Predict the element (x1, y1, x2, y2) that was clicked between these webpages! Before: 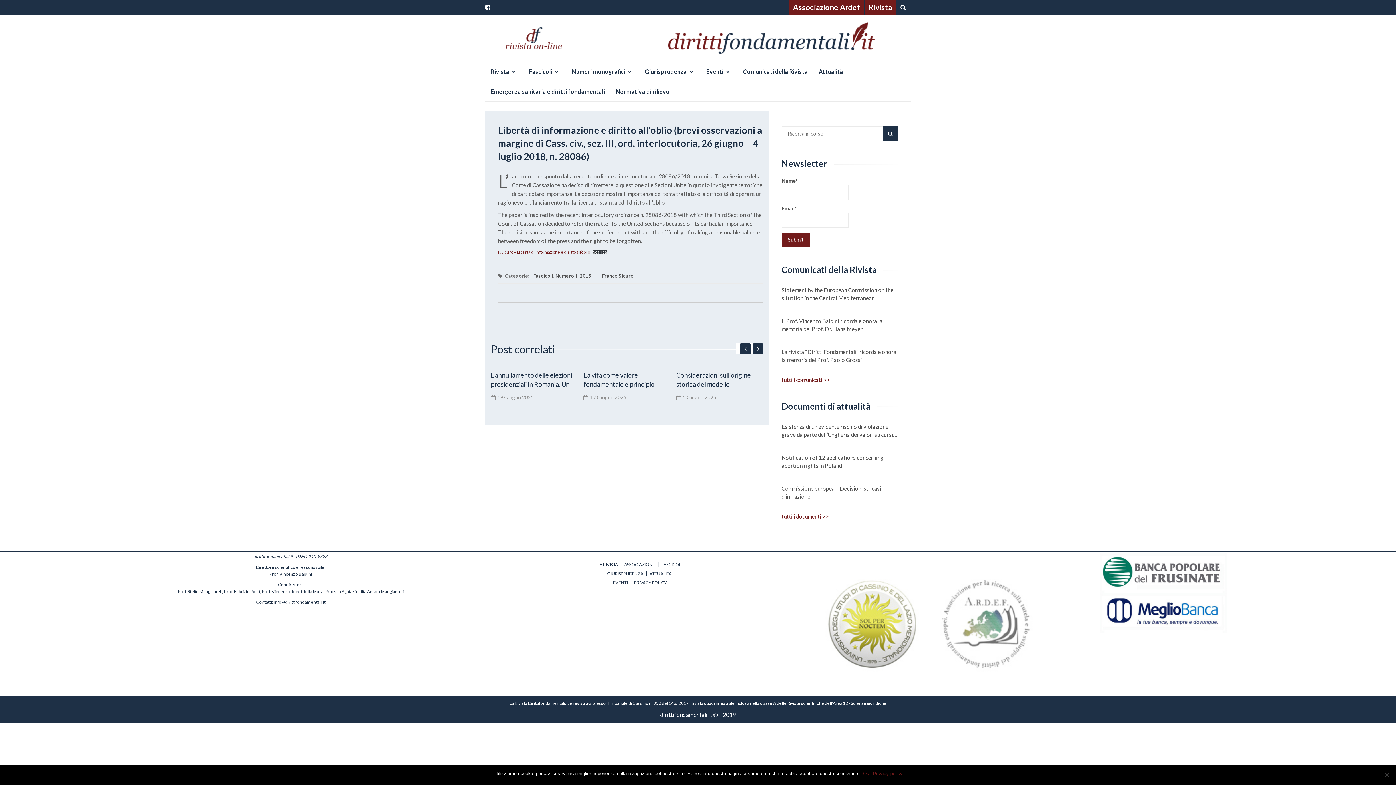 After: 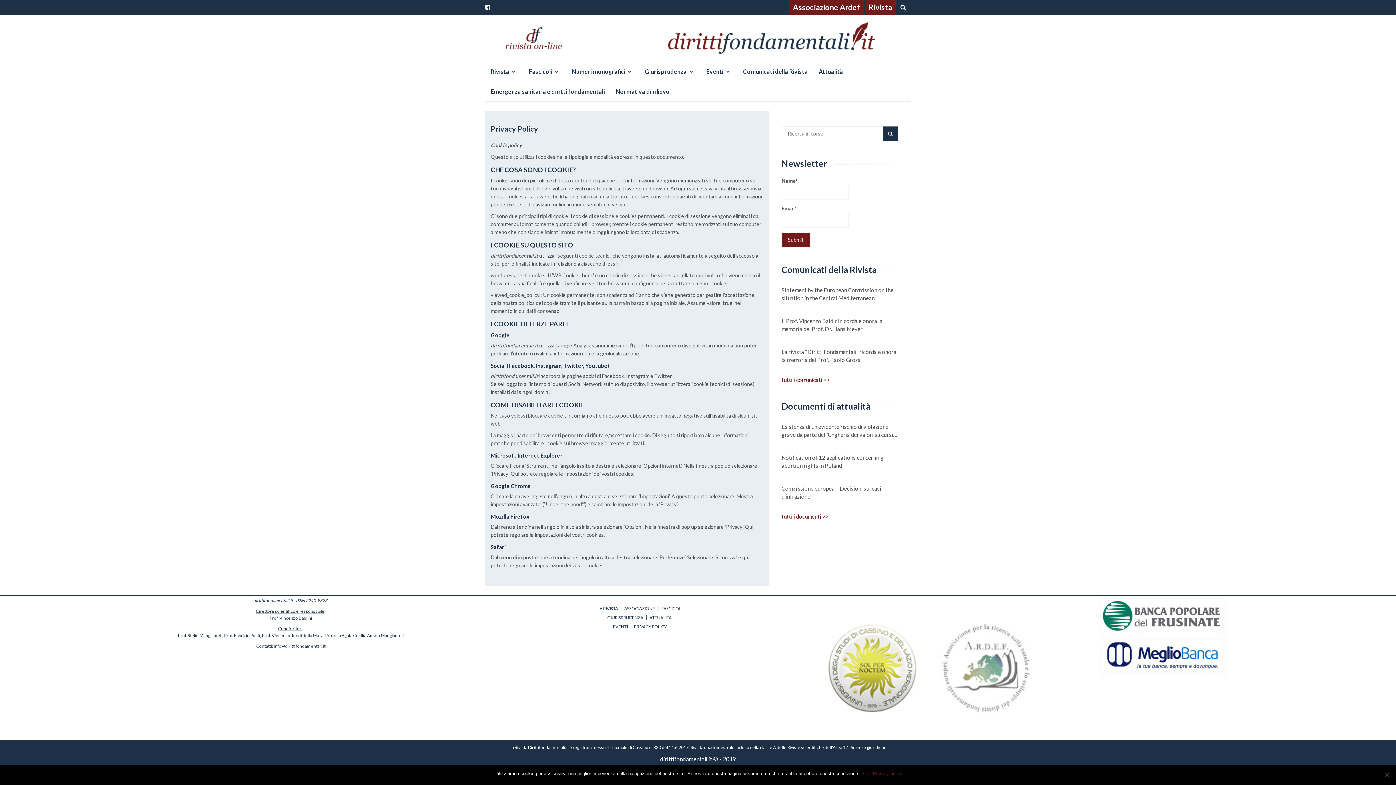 Action: bbox: (634, 580, 666, 585) label: PRIVACY POLICY